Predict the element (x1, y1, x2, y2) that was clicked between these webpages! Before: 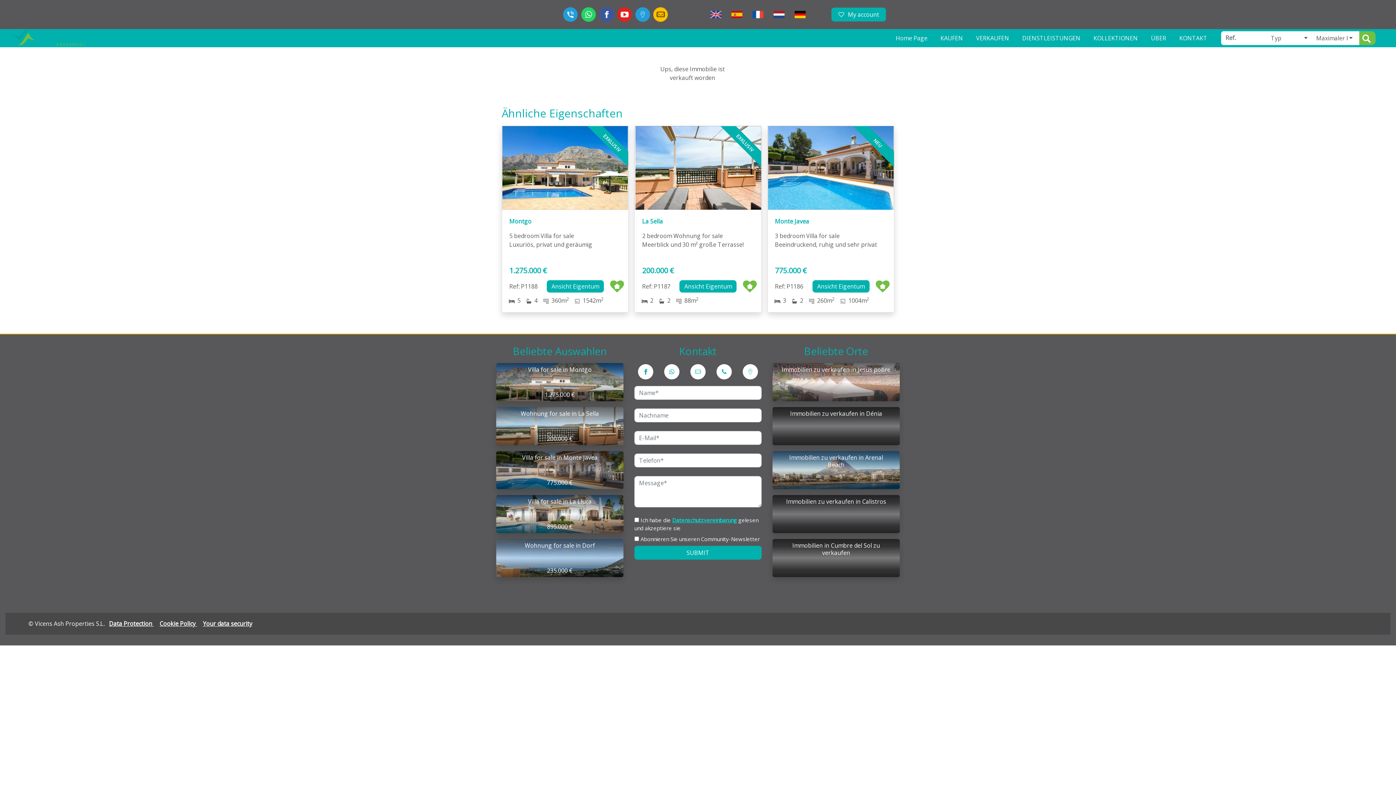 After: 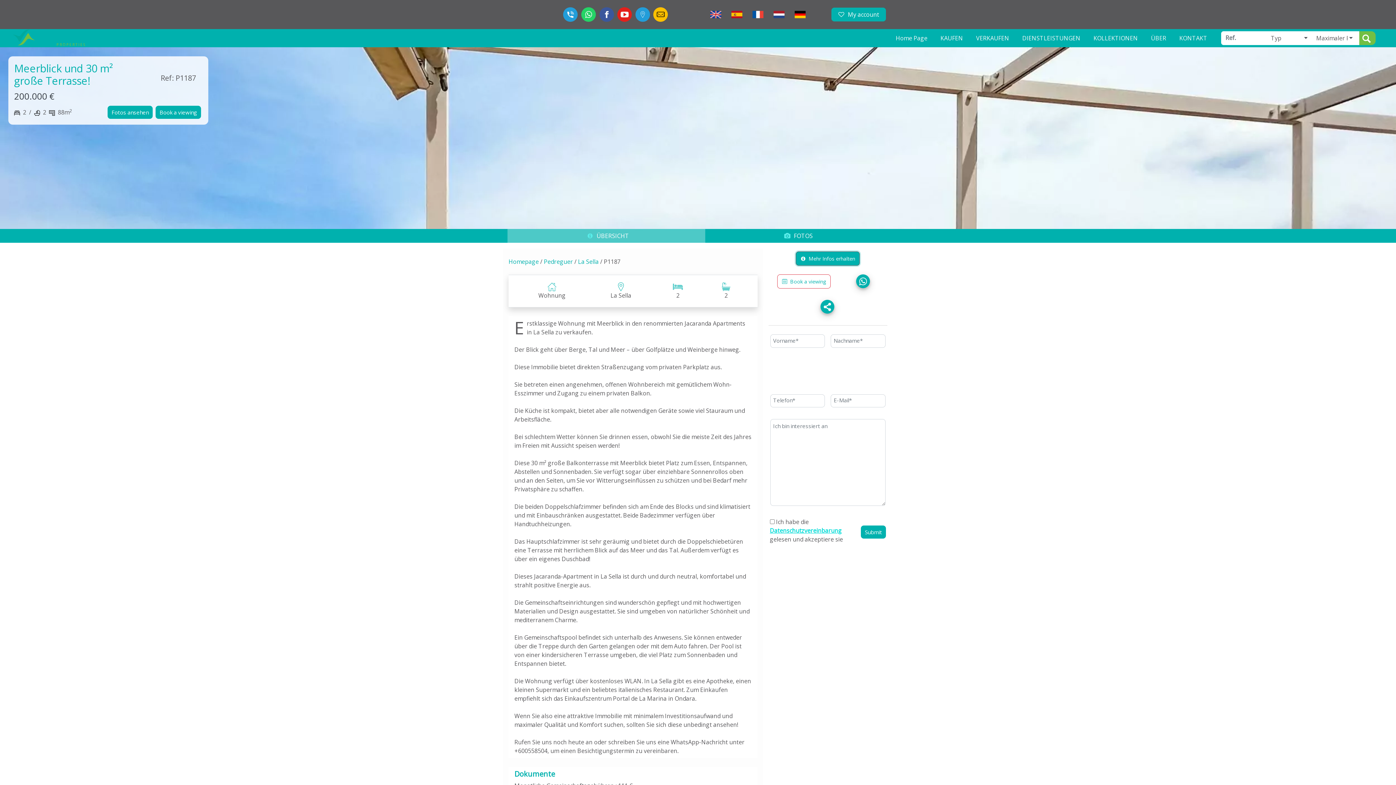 Action: bbox: (501, 407, 618, 445) label: Wohnung for sale in La Sella


200.000 €